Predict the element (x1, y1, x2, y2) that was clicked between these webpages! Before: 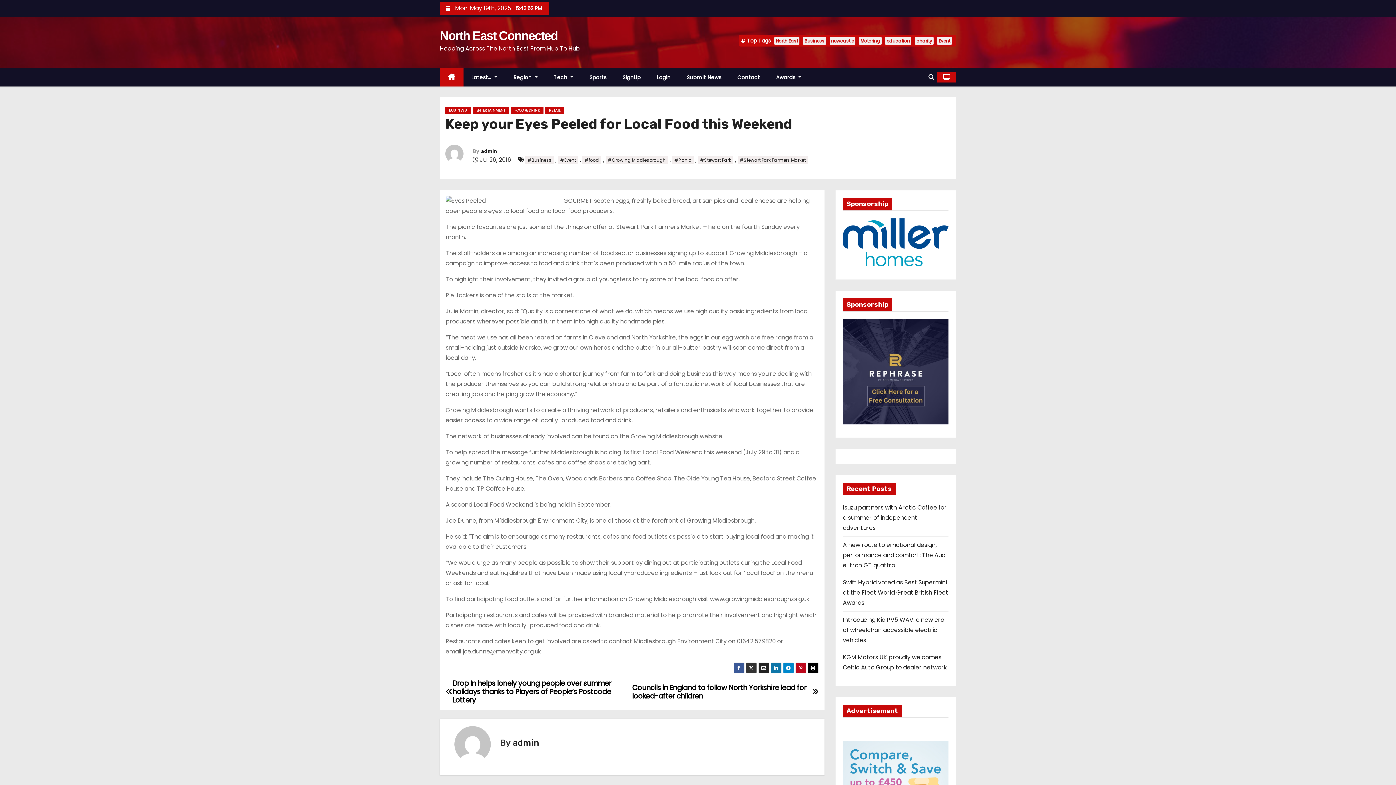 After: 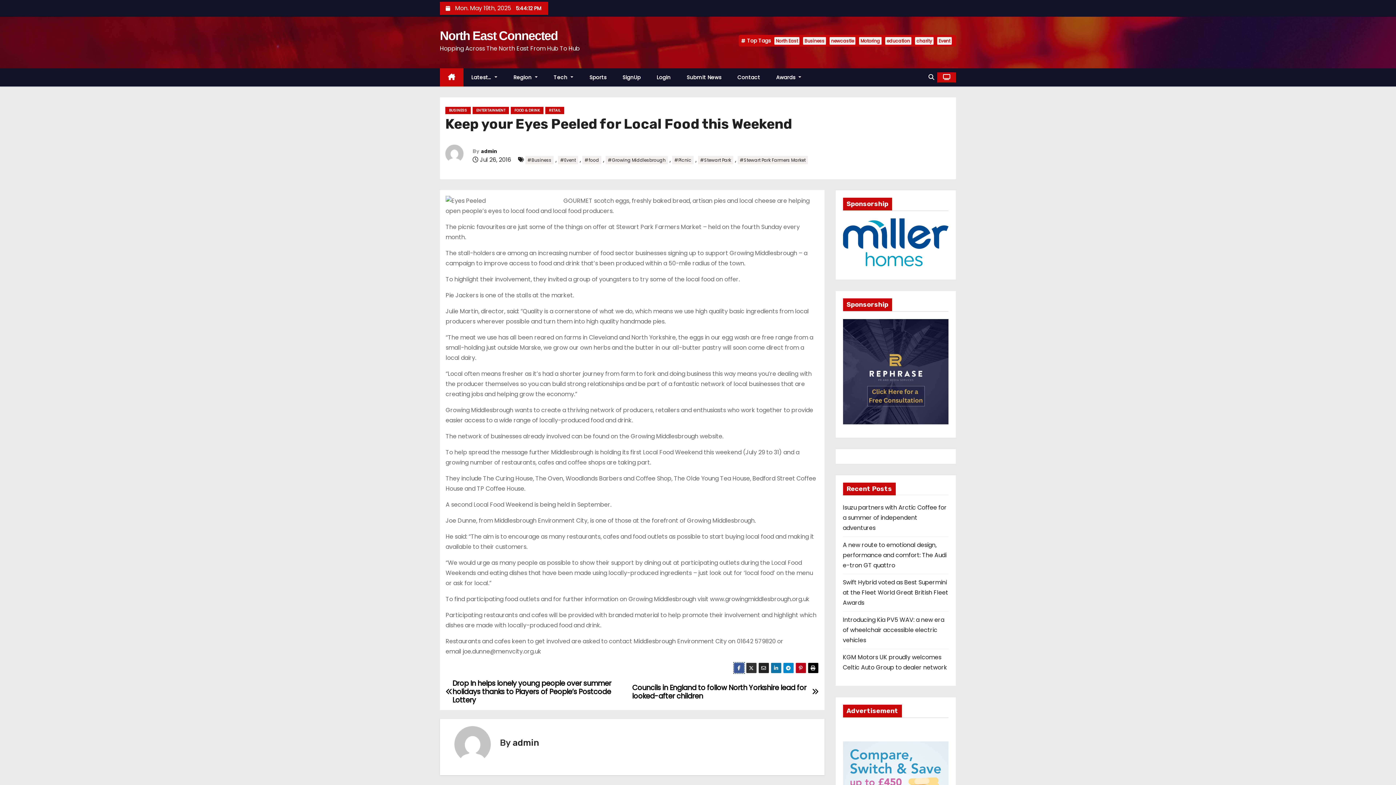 Action: bbox: (733, 662, 744, 673)